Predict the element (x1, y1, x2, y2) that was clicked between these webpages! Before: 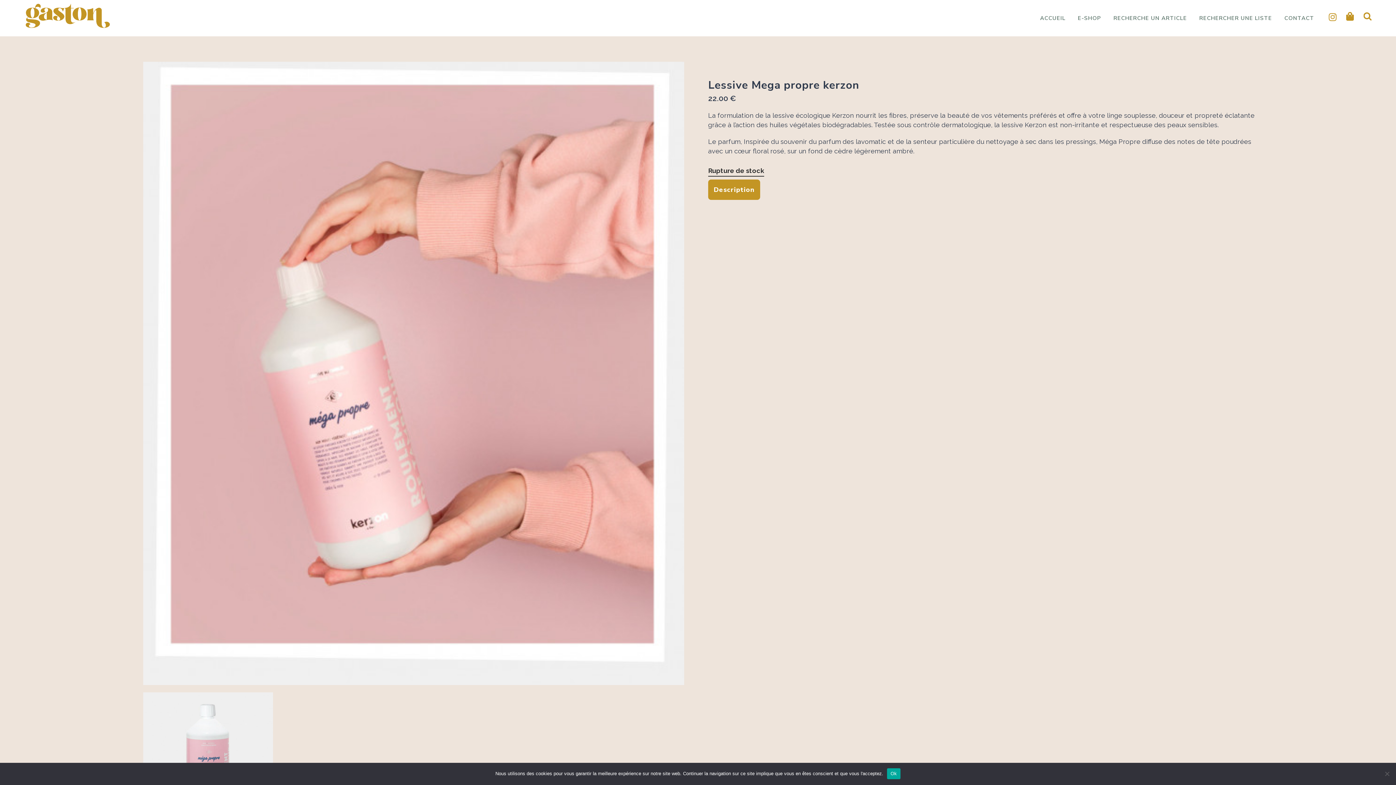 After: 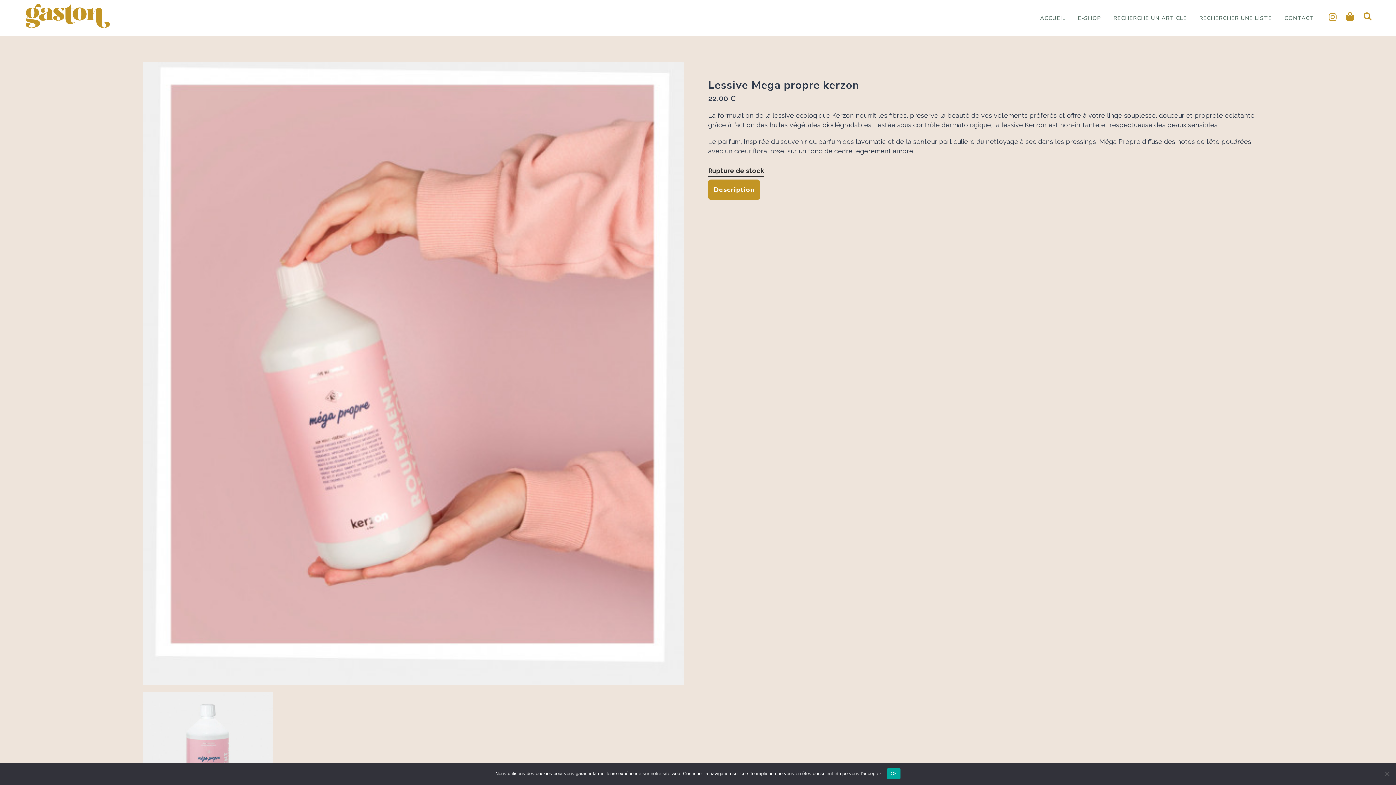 Action: bbox: (1329, 14, 1336, 21)